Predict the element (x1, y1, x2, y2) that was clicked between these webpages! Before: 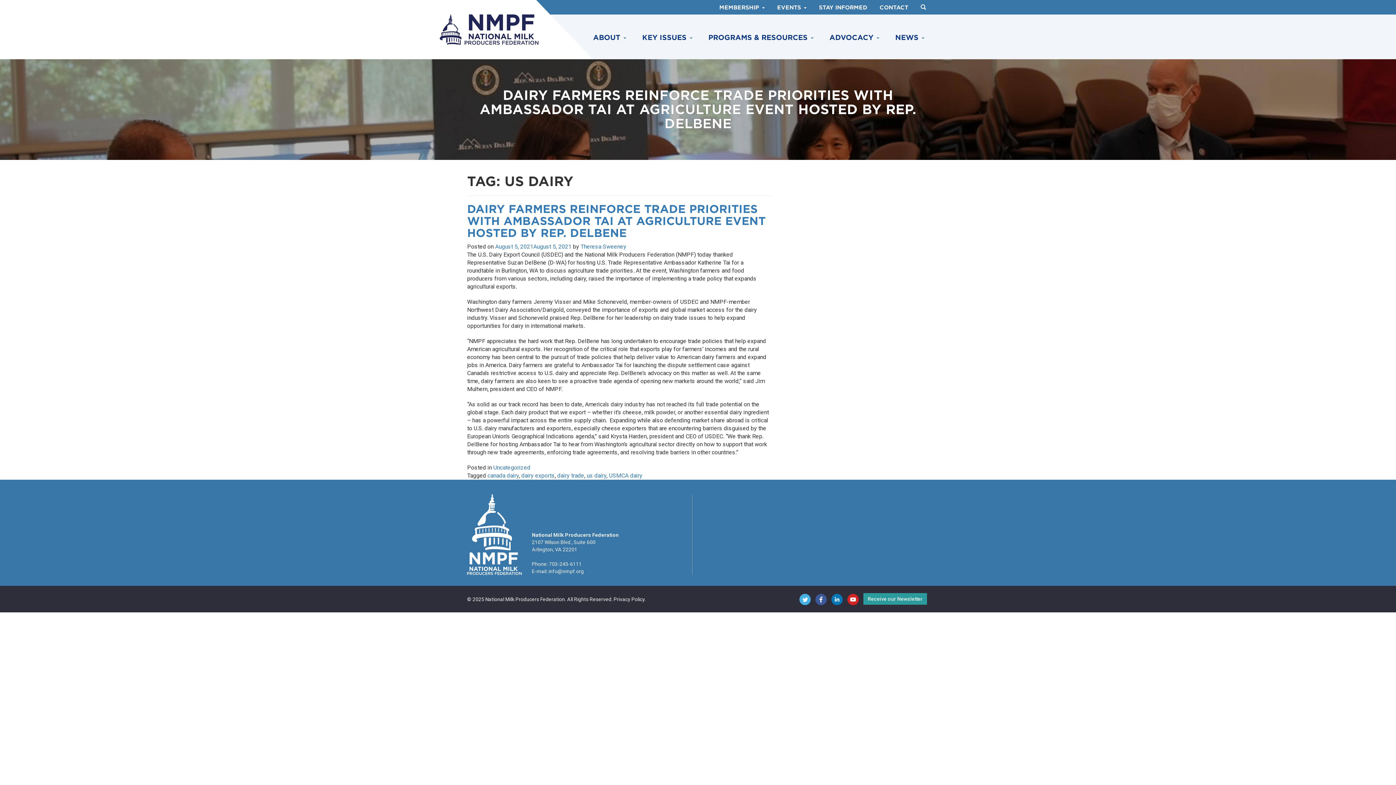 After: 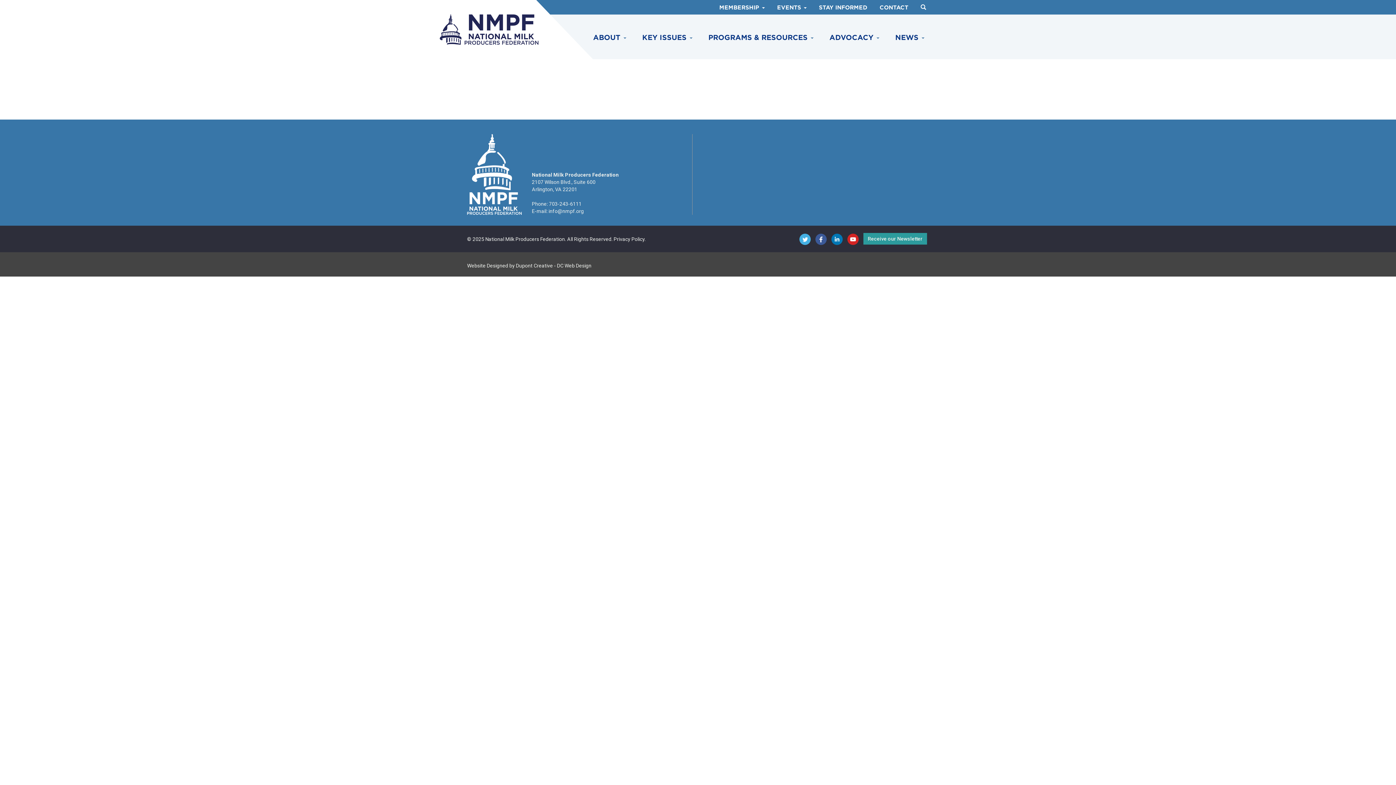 Action: label: STAY INFORMED bbox: (819, 4, 867, 10)